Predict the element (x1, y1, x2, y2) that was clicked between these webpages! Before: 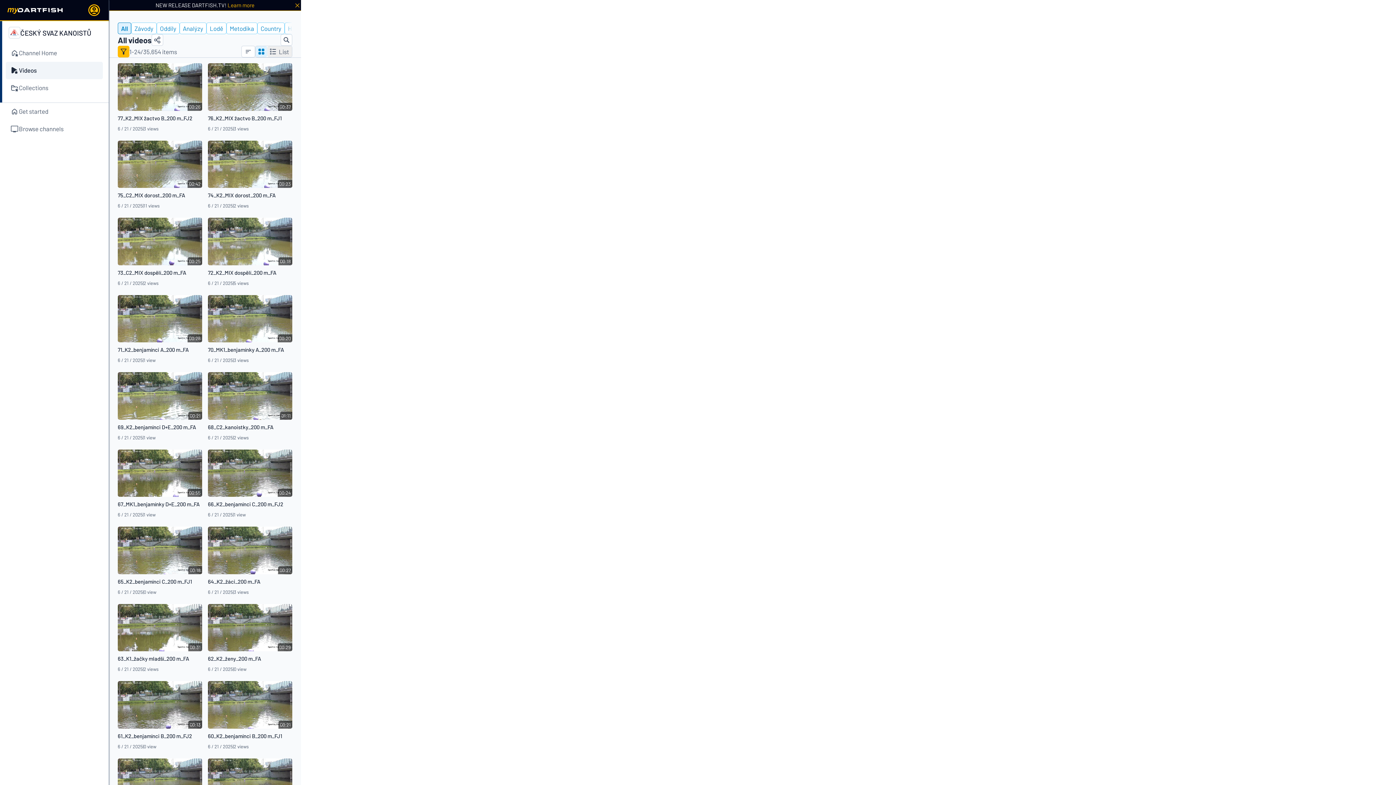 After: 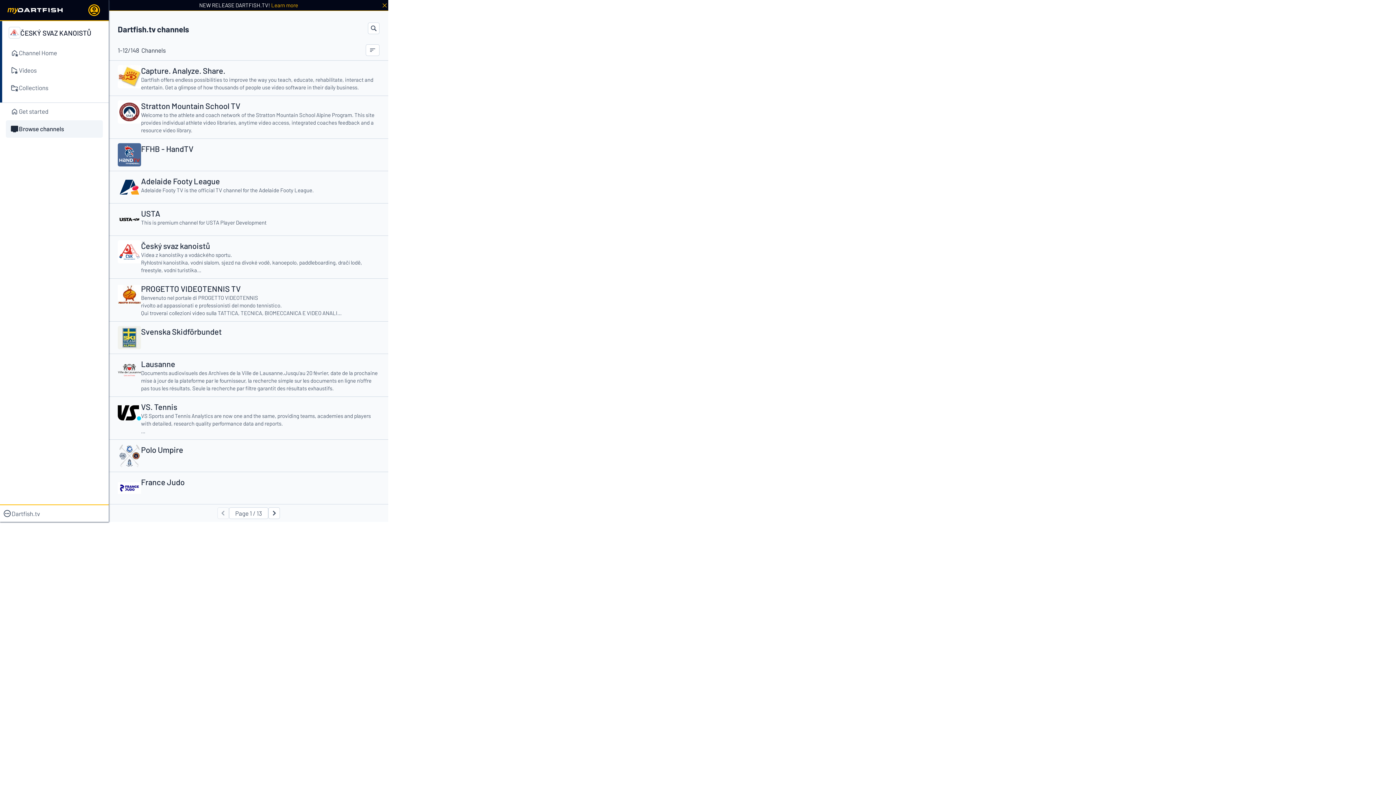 Action: label: Browse channels bbox: (5, 120, 102, 137)